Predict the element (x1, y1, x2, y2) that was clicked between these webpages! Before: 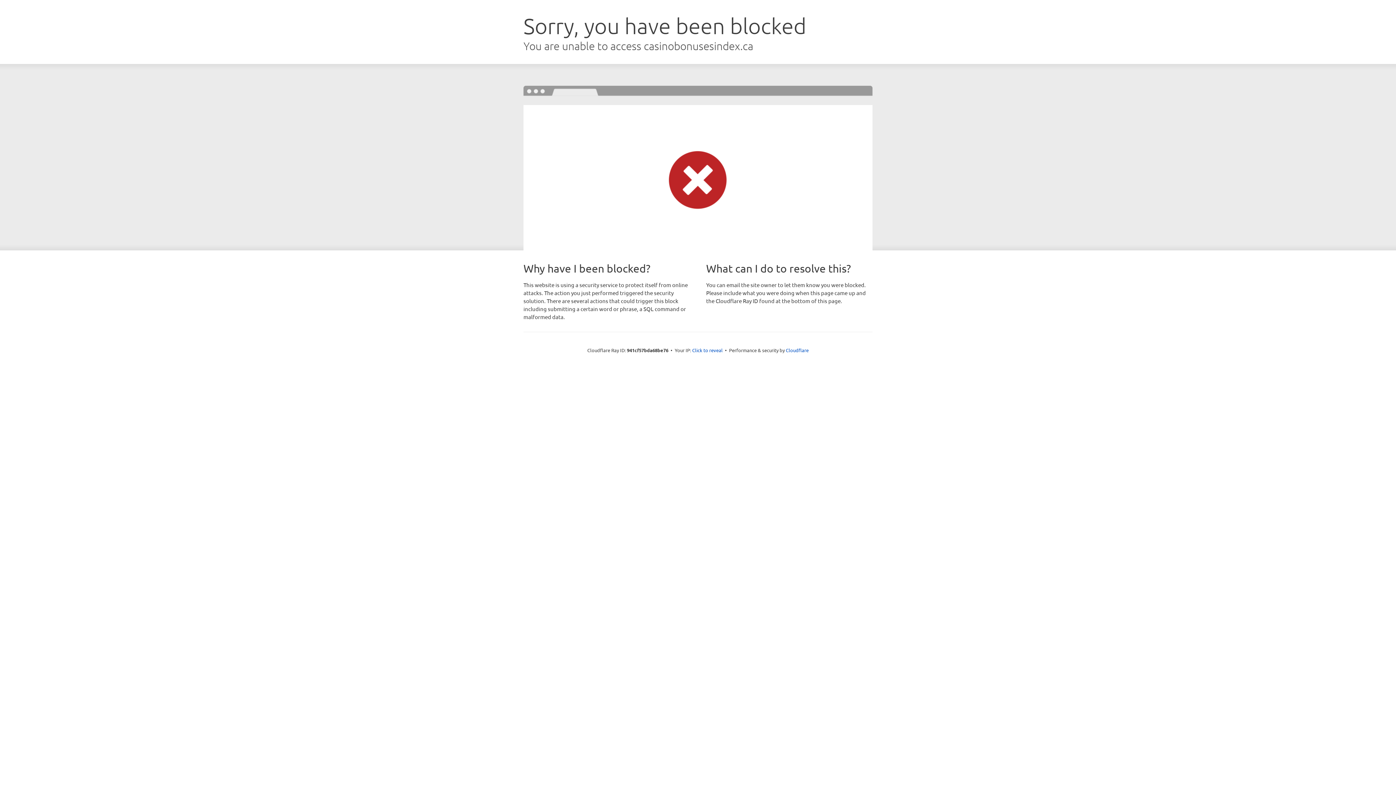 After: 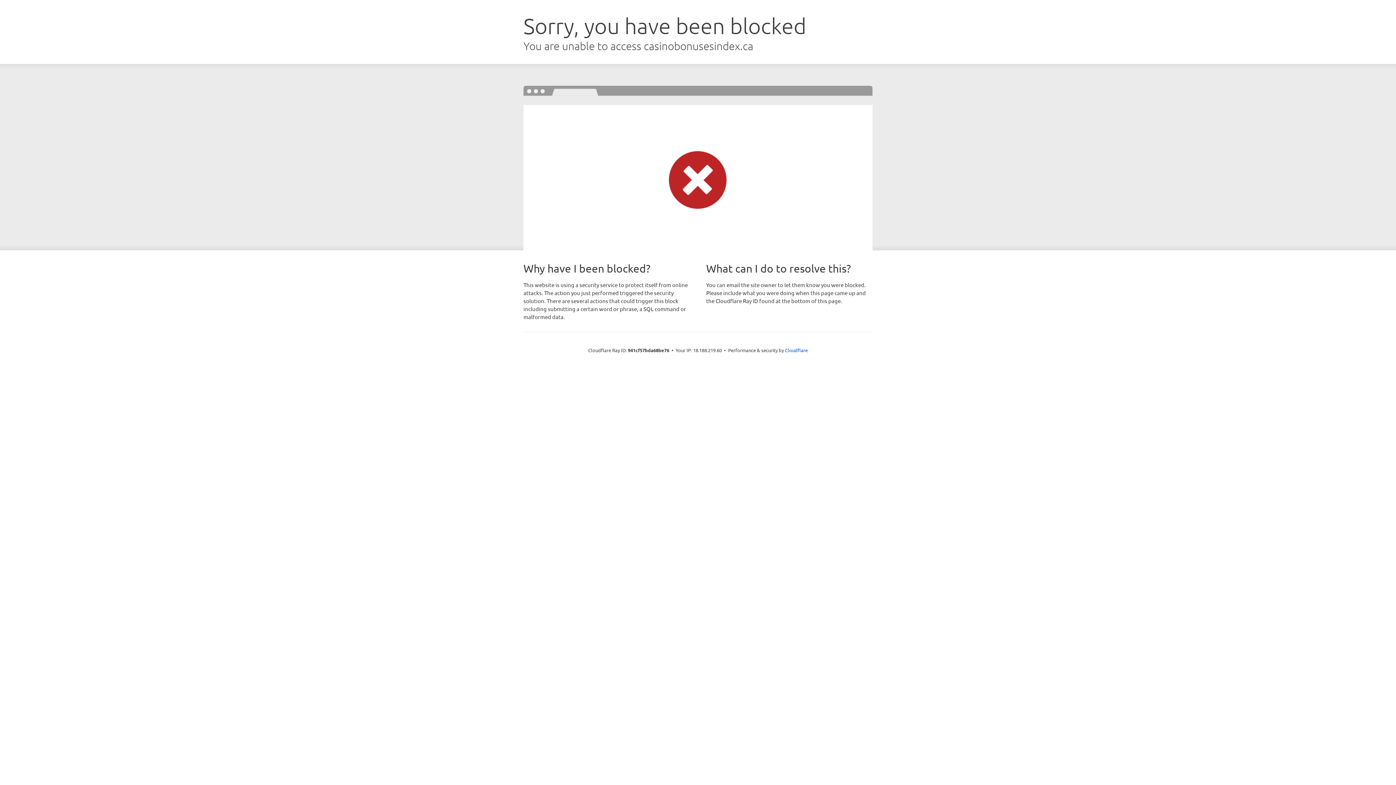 Action: label: Click to reveal bbox: (692, 346, 722, 353)